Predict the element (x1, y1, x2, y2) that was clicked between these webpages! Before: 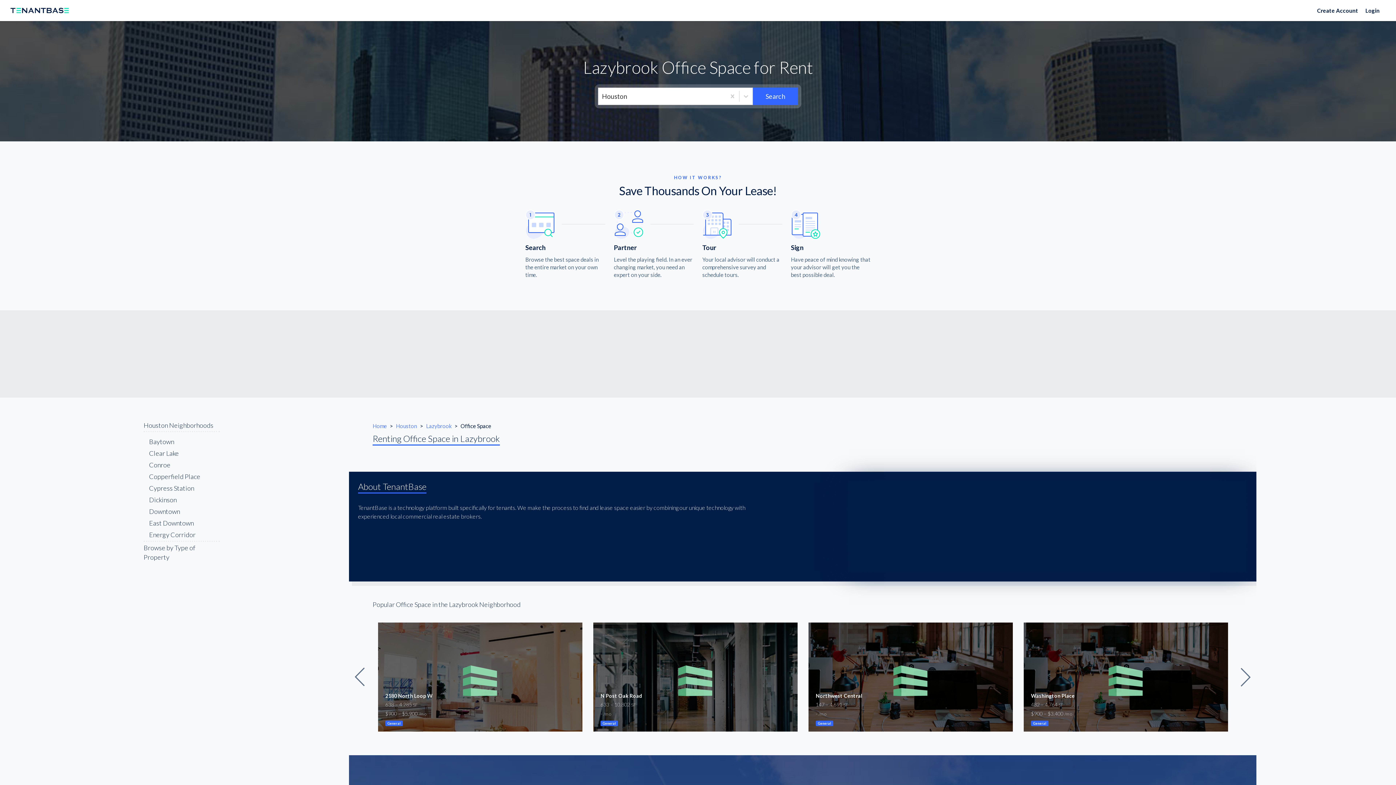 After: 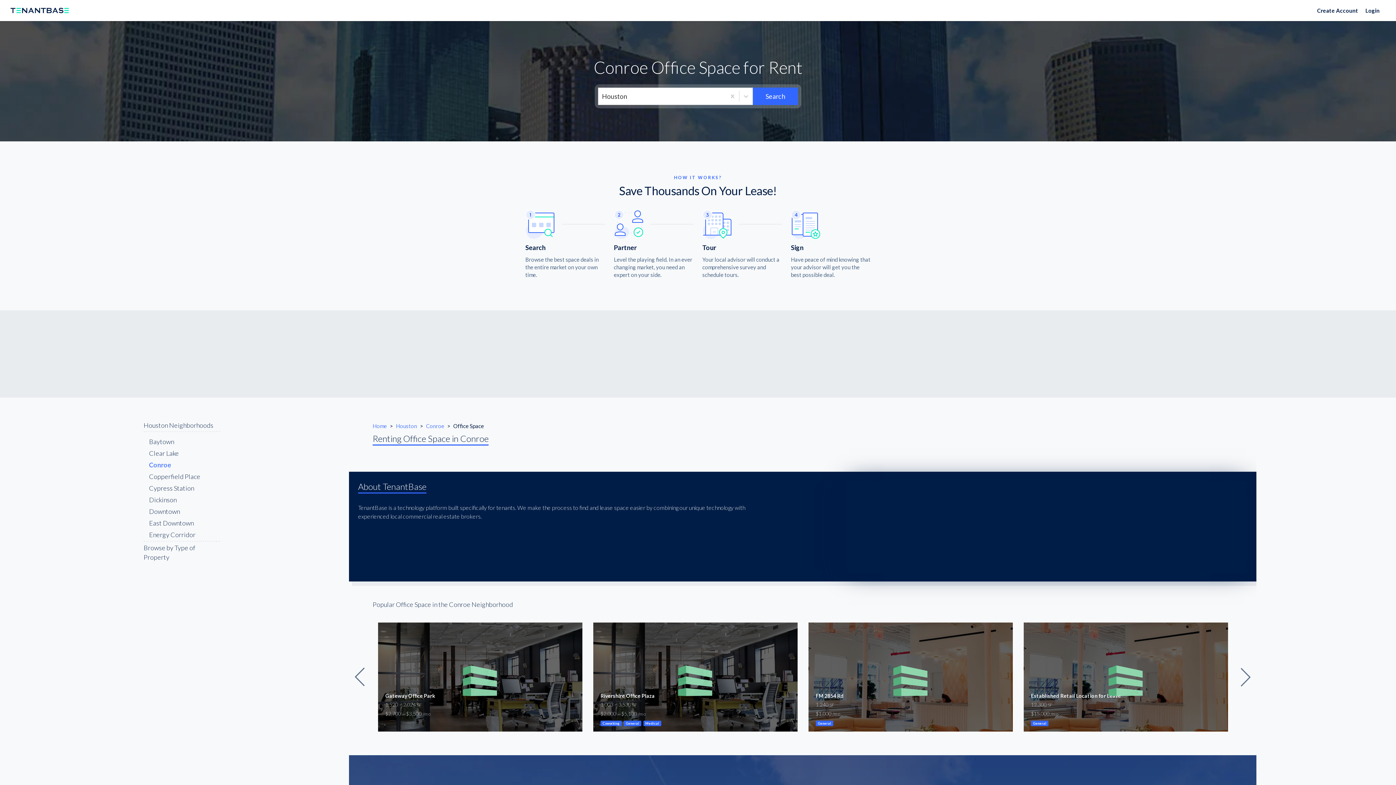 Action: label: Conroe bbox: (149, 460, 170, 468)